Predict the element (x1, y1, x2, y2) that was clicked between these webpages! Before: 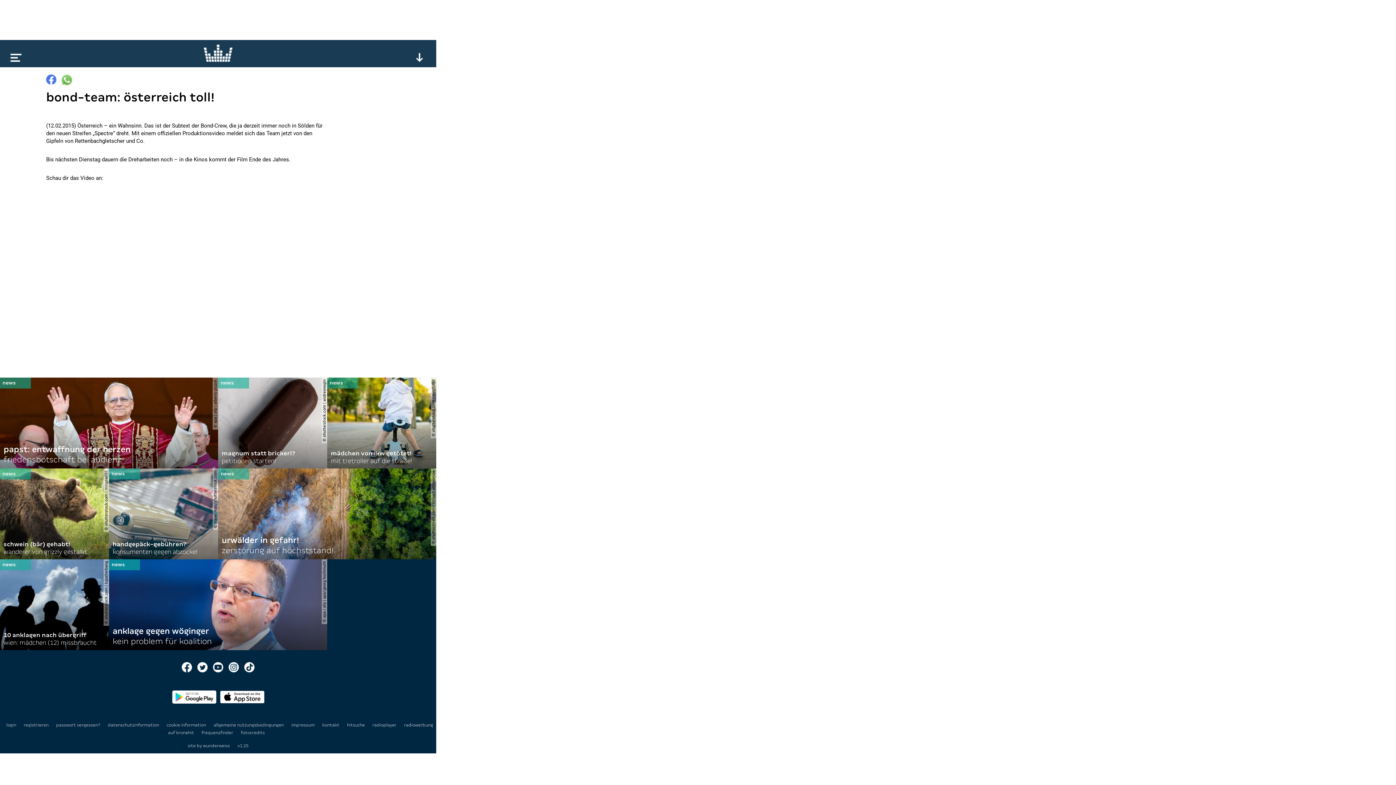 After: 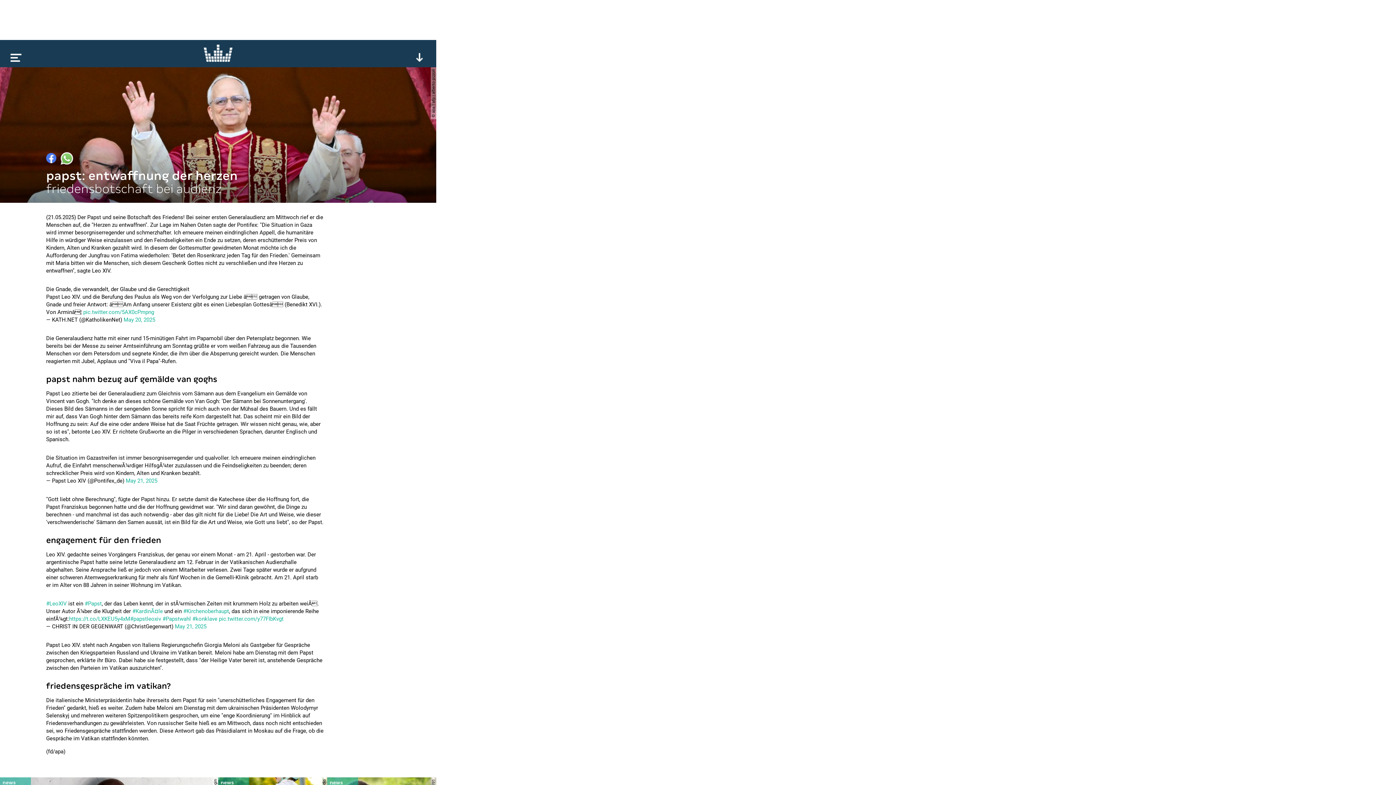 Action: bbox: (0, 377, 218, 468) label: © apa | afp | alberto pizzoli

papst: entwaffnung der herzen

friedensbotschaft bei audienz